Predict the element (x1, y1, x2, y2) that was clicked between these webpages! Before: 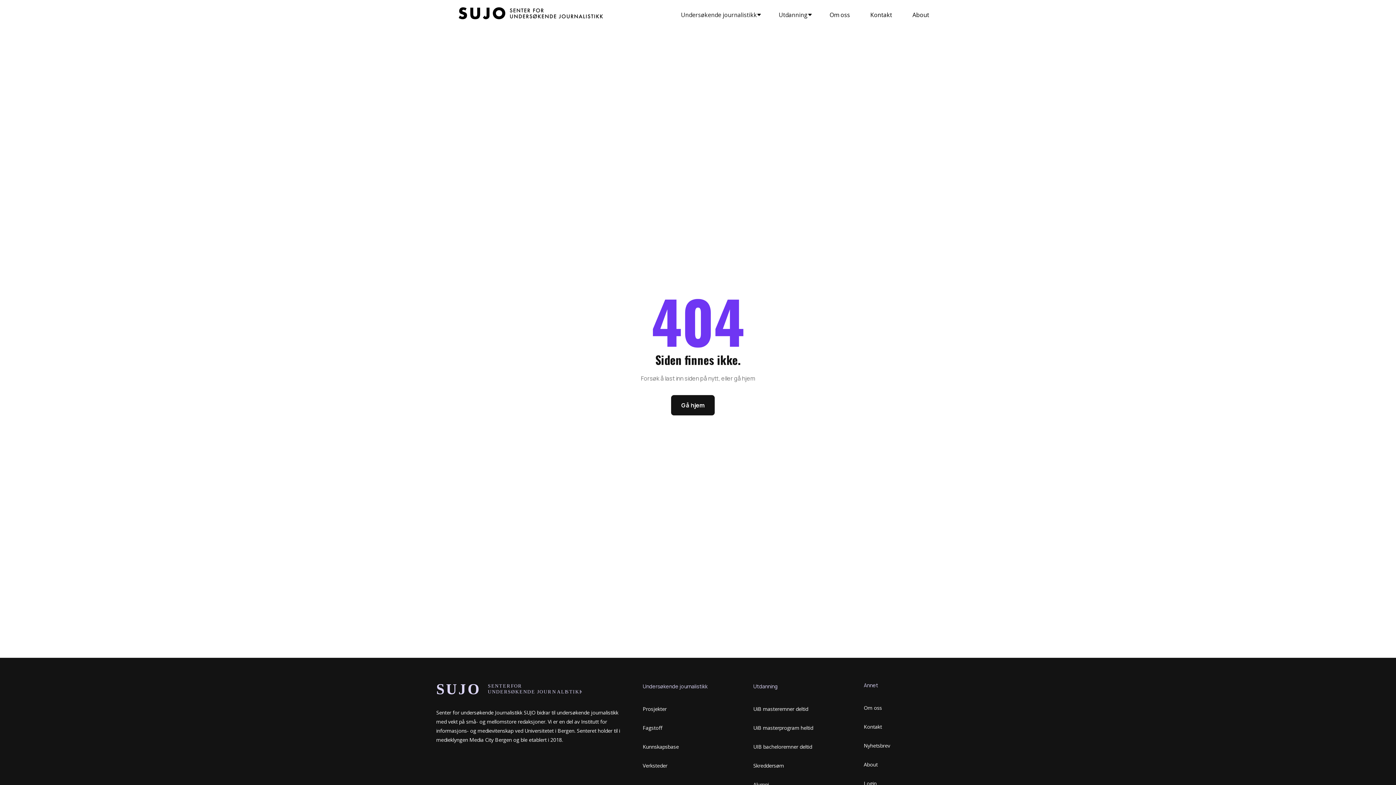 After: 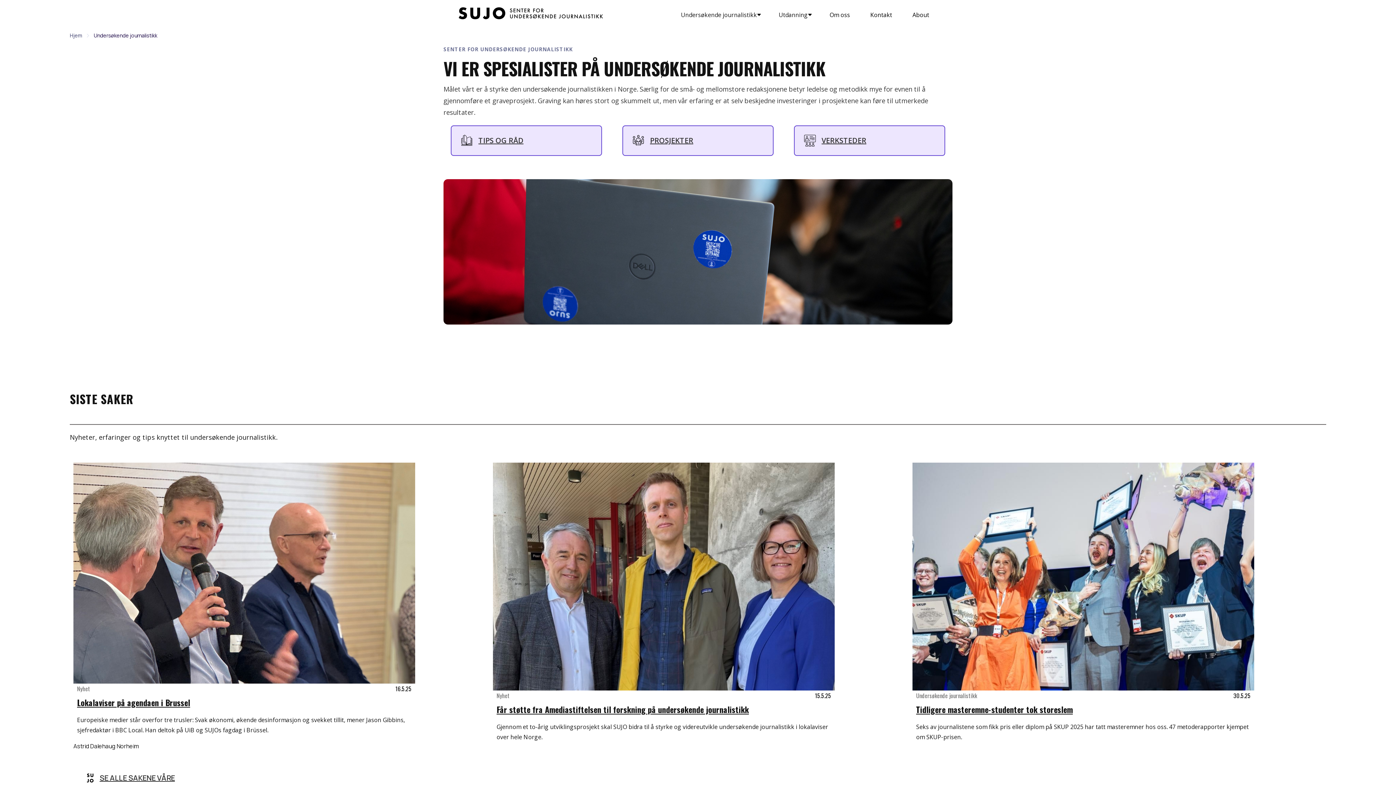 Action: bbox: (642, 682, 707, 700) label: Undersøkende journalistikk